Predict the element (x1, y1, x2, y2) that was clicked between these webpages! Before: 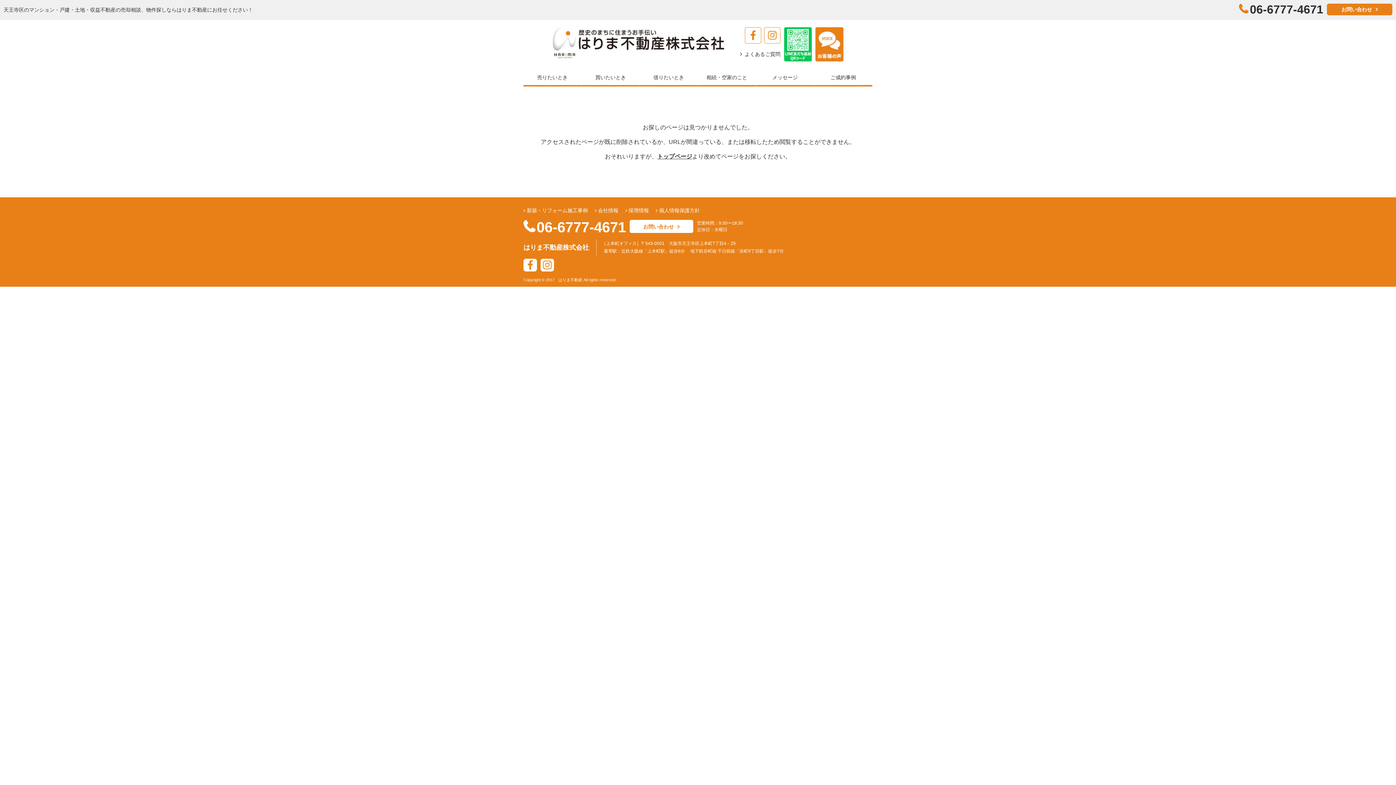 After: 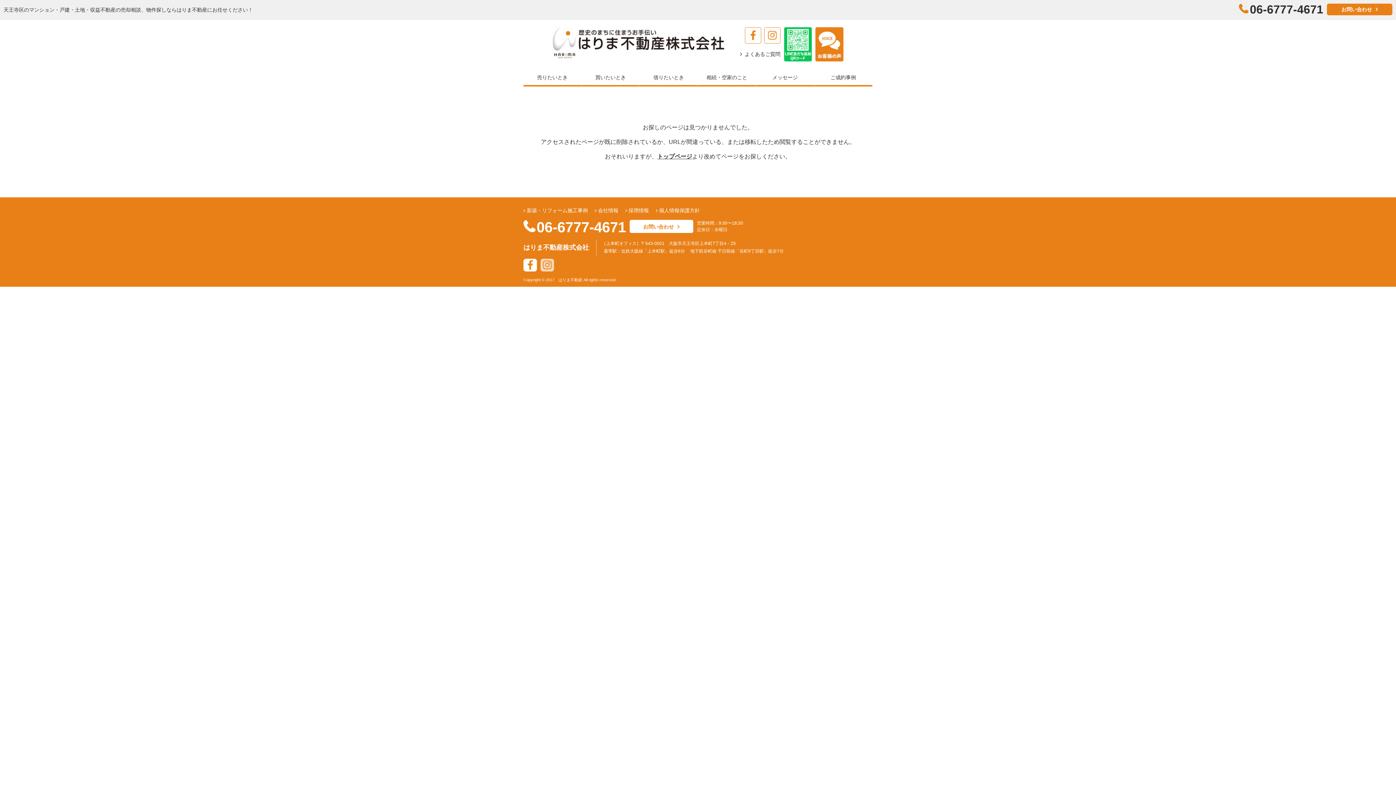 Action: bbox: (540, 259, 554, 271)